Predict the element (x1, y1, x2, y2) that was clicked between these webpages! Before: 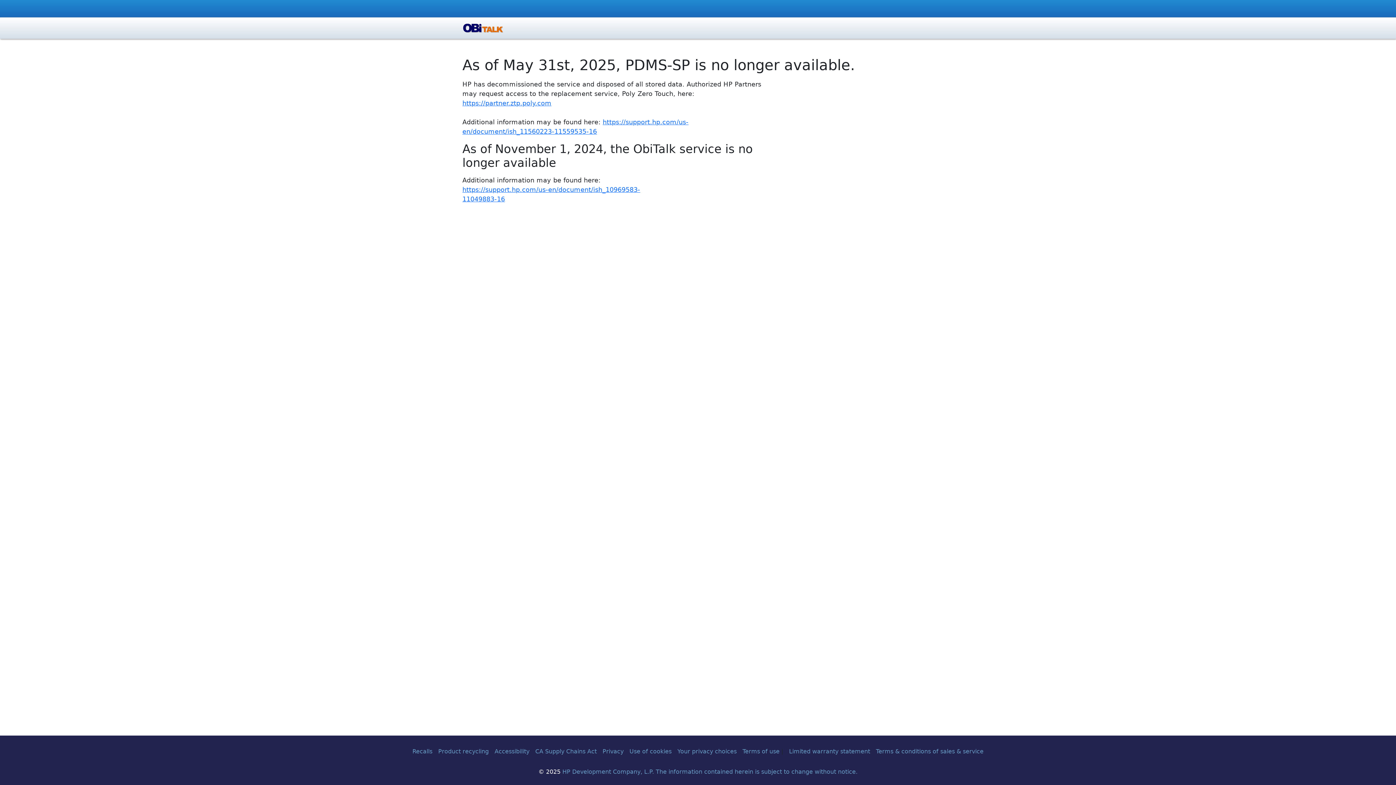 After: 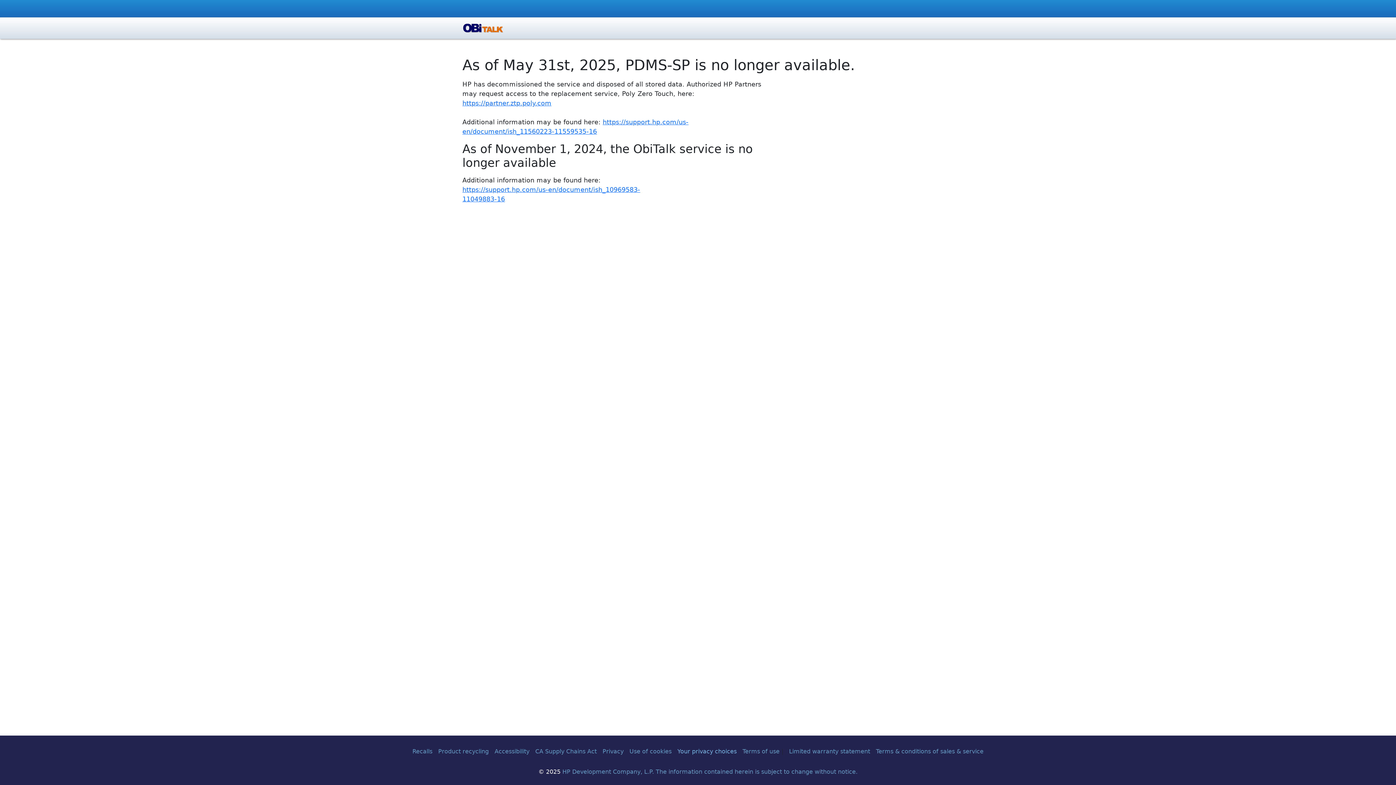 Action: bbox: (677, 748, 736, 755) label: Your privacy choices